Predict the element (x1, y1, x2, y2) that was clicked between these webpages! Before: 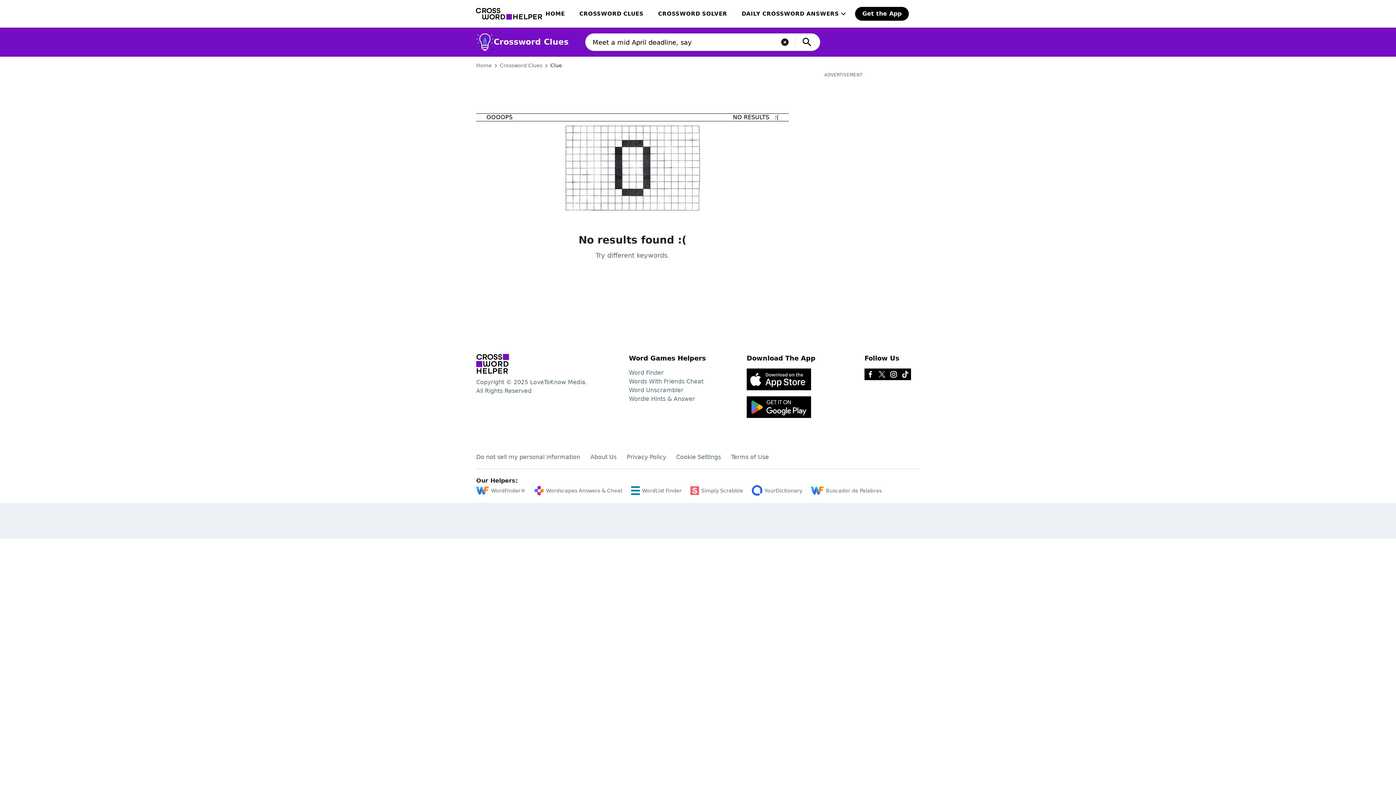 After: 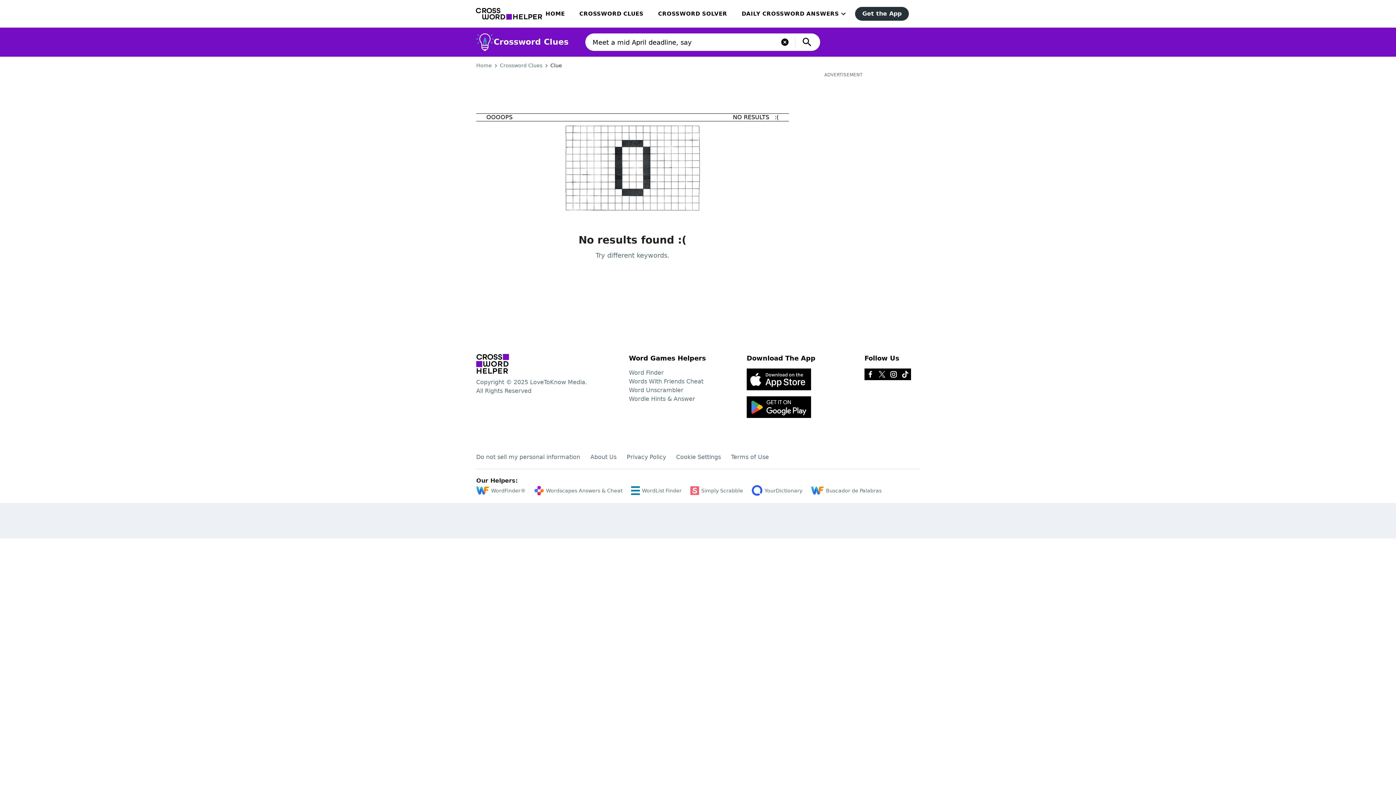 Action: bbox: (855, 6, 909, 20) label: Get the App